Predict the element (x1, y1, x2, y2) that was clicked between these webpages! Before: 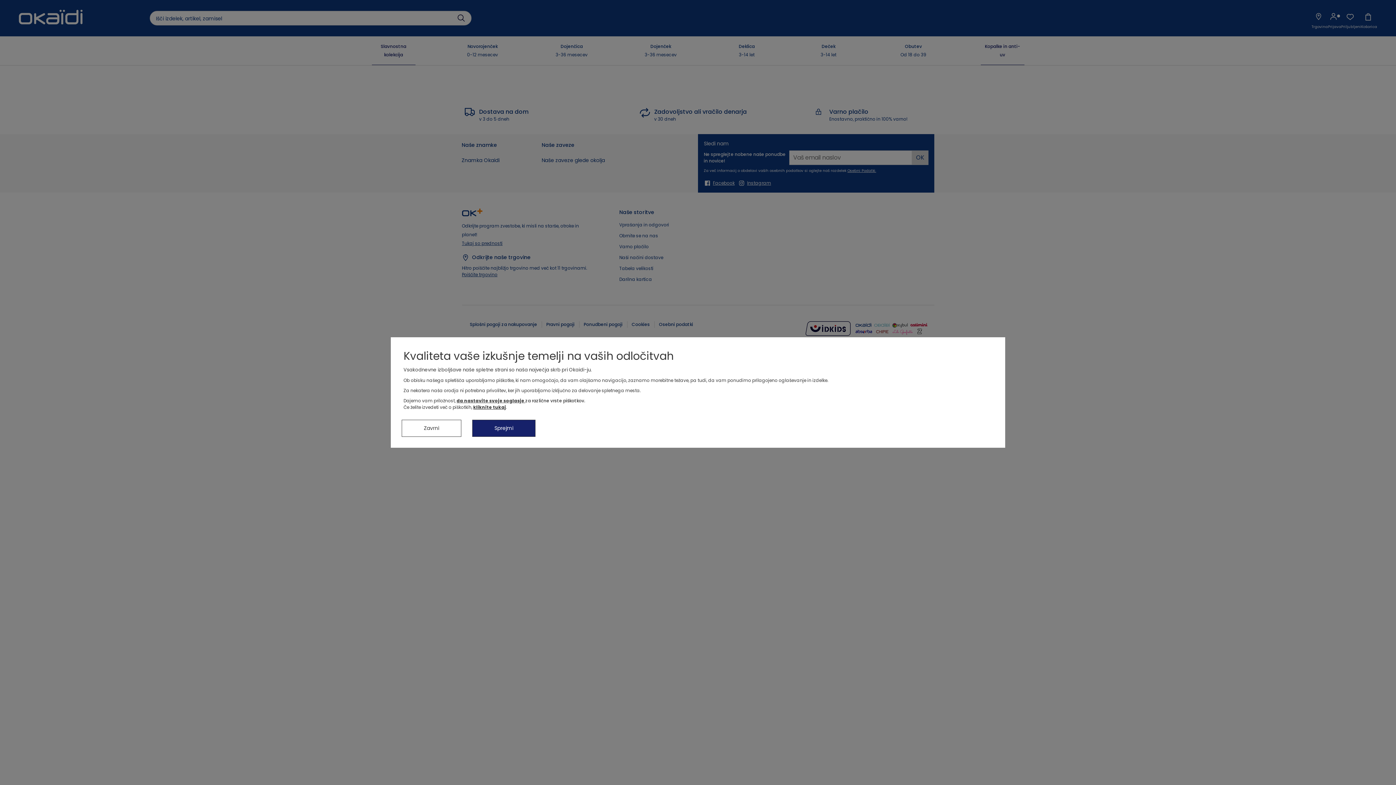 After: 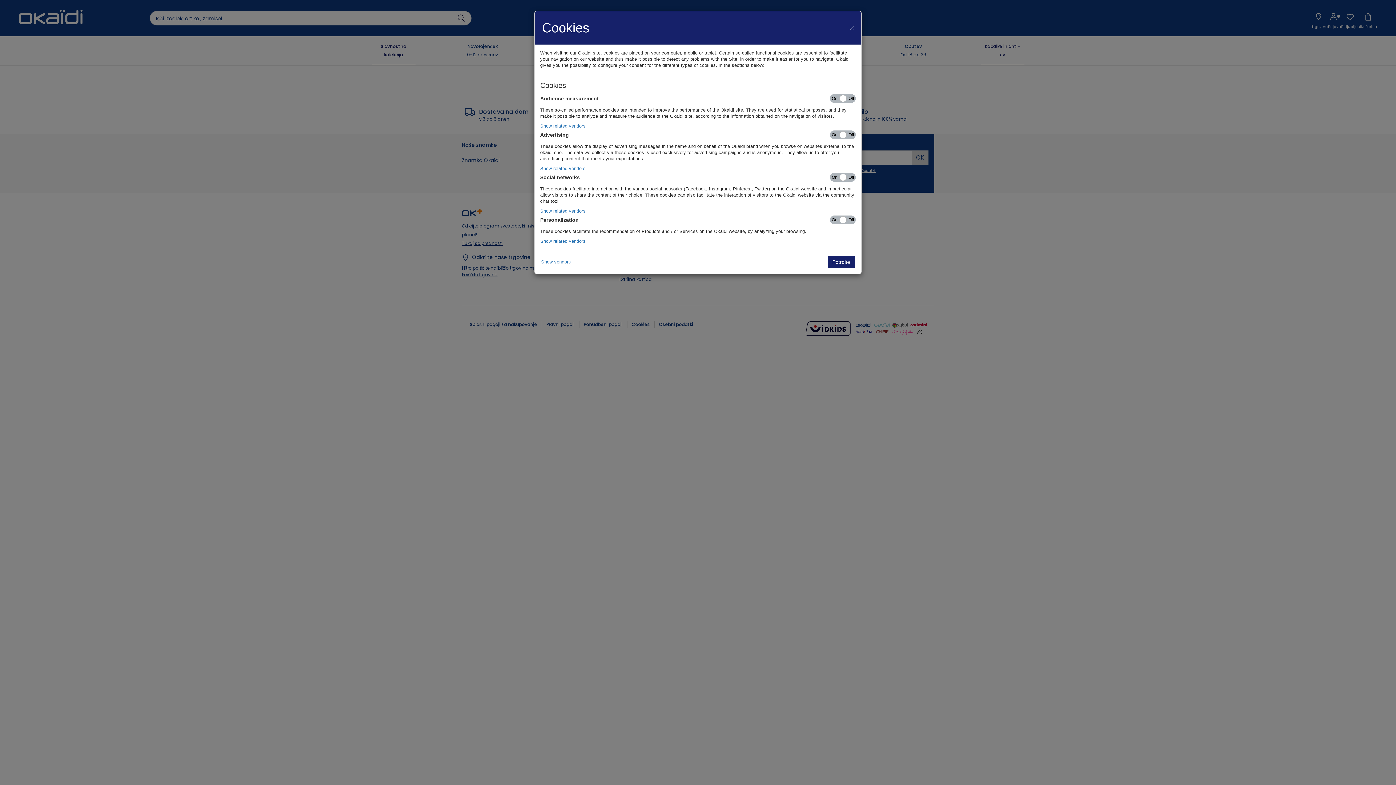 Action: bbox: (456, 397, 525, 404) label: da nastavite svoje soglasje